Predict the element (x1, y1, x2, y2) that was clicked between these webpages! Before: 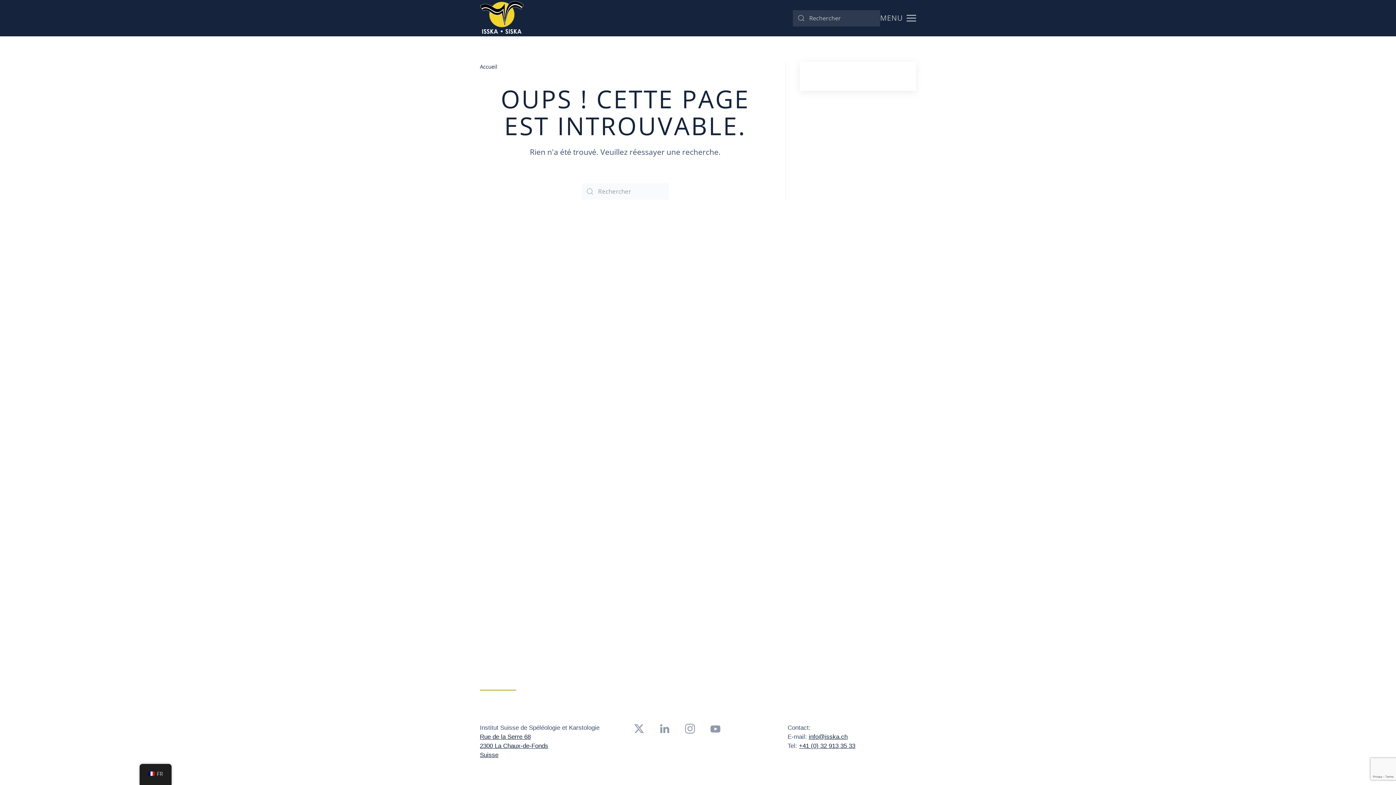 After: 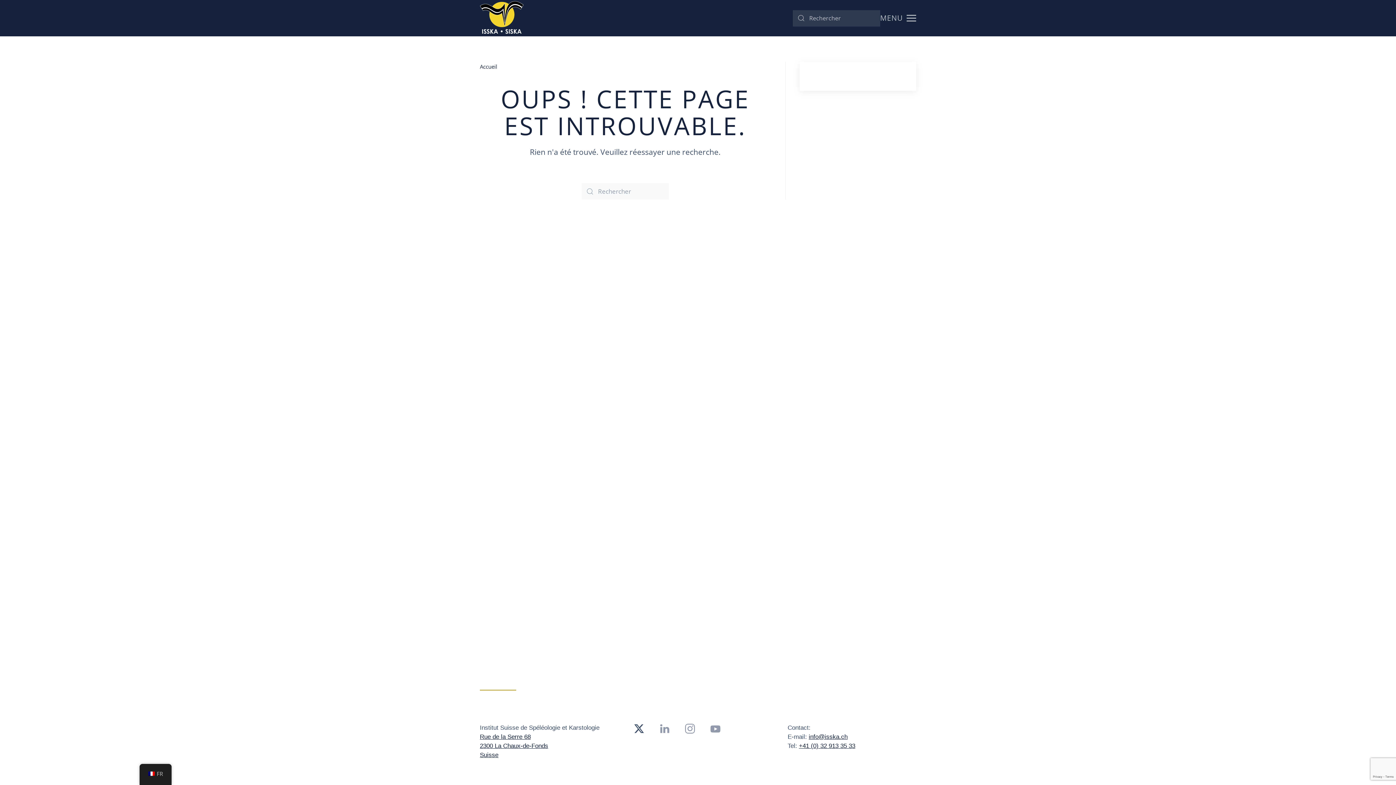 Action: bbox: (633, 724, 644, 732)